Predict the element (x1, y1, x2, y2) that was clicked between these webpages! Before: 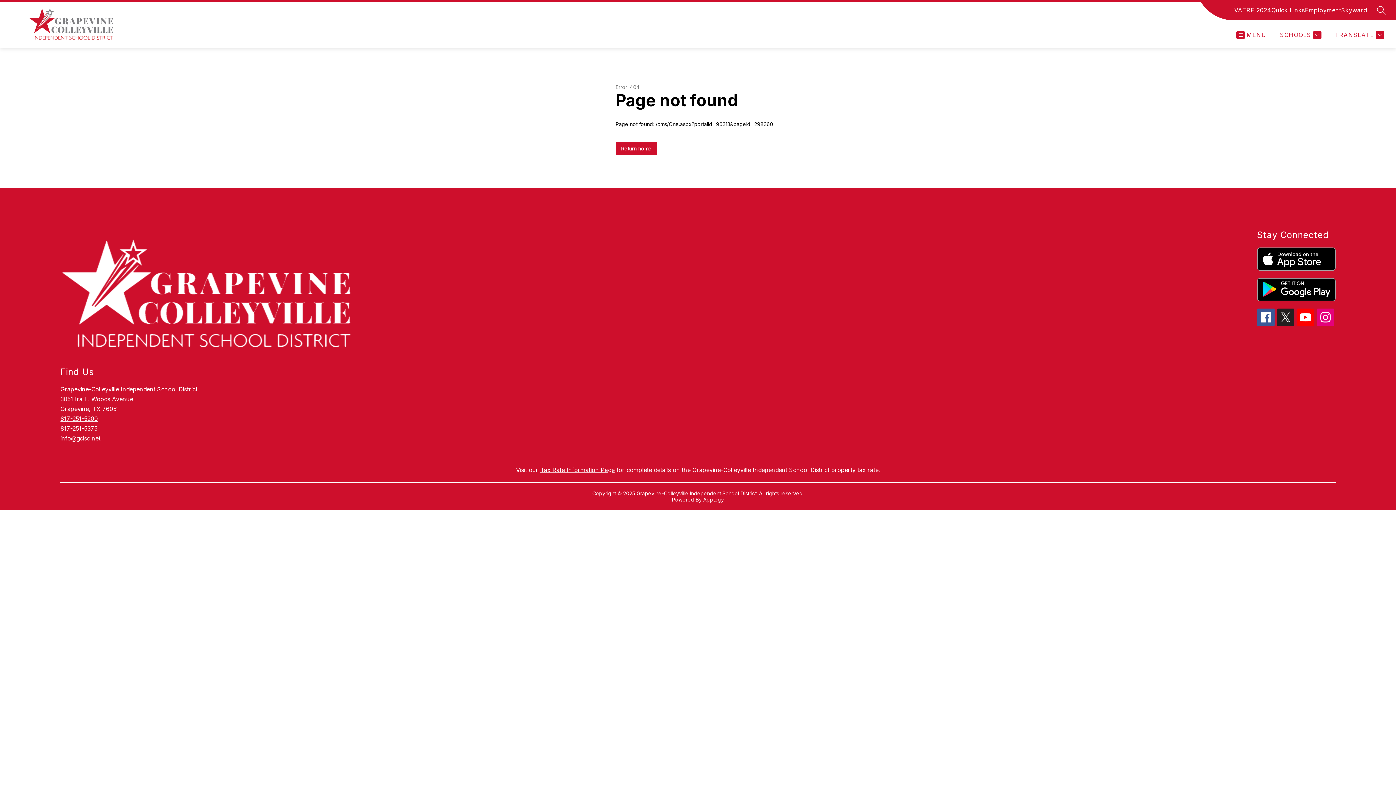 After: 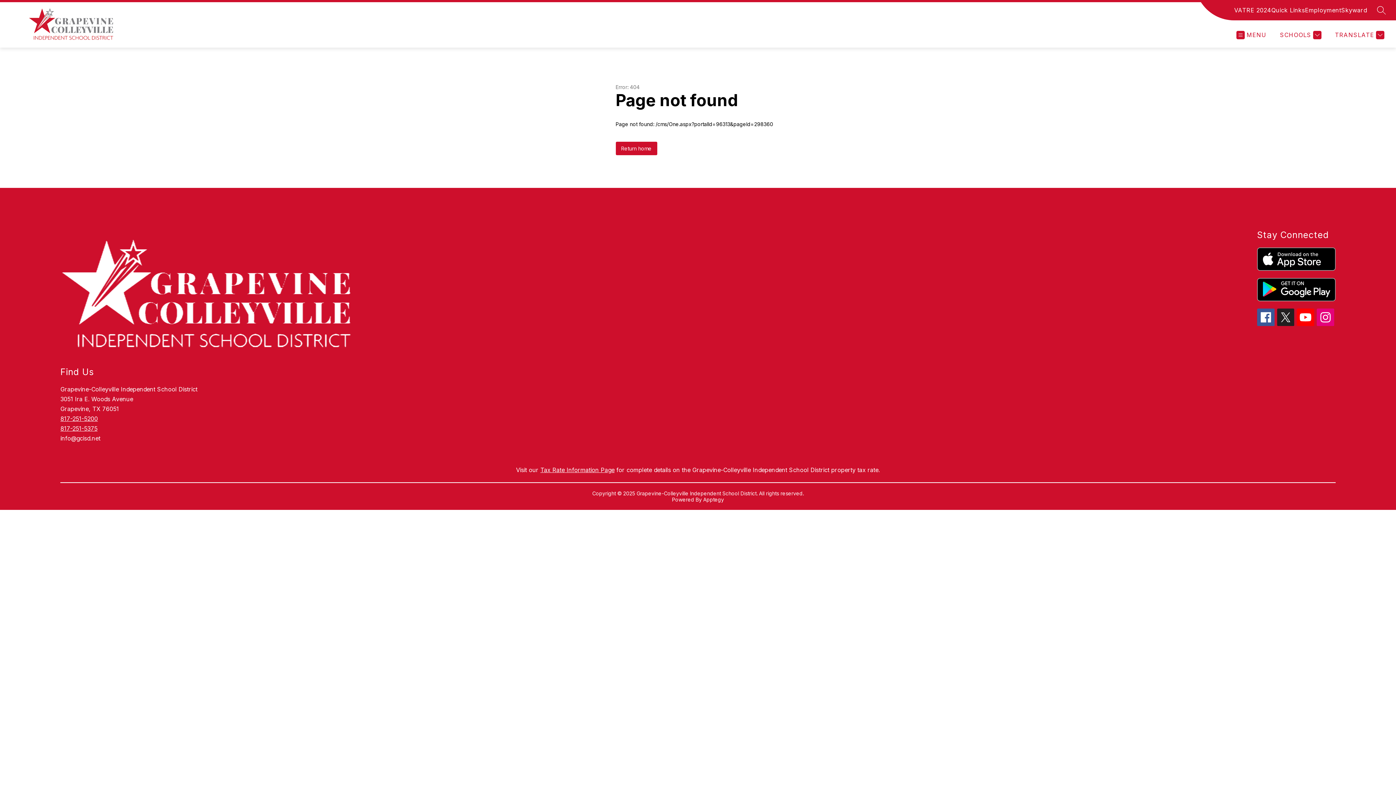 Action: bbox: (1317, 308, 1334, 326)